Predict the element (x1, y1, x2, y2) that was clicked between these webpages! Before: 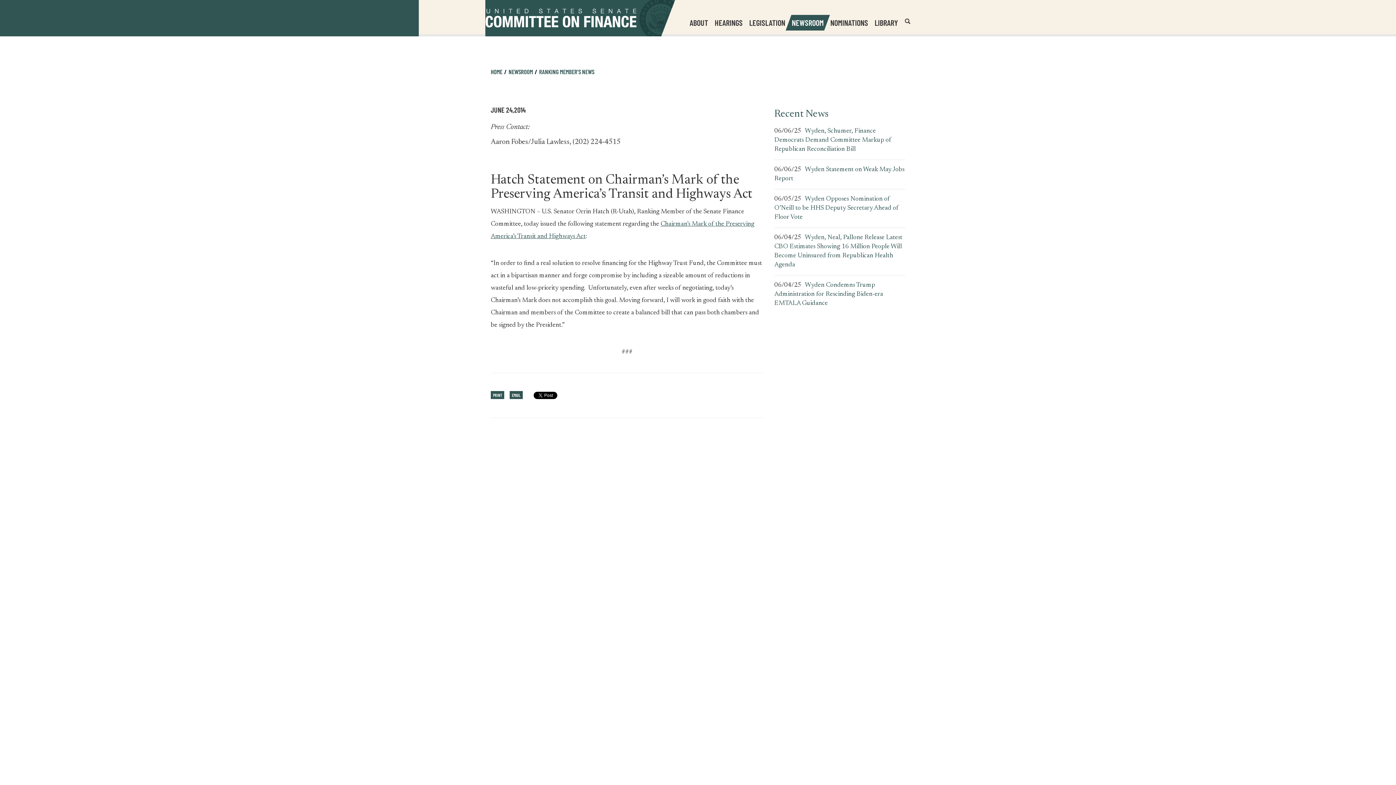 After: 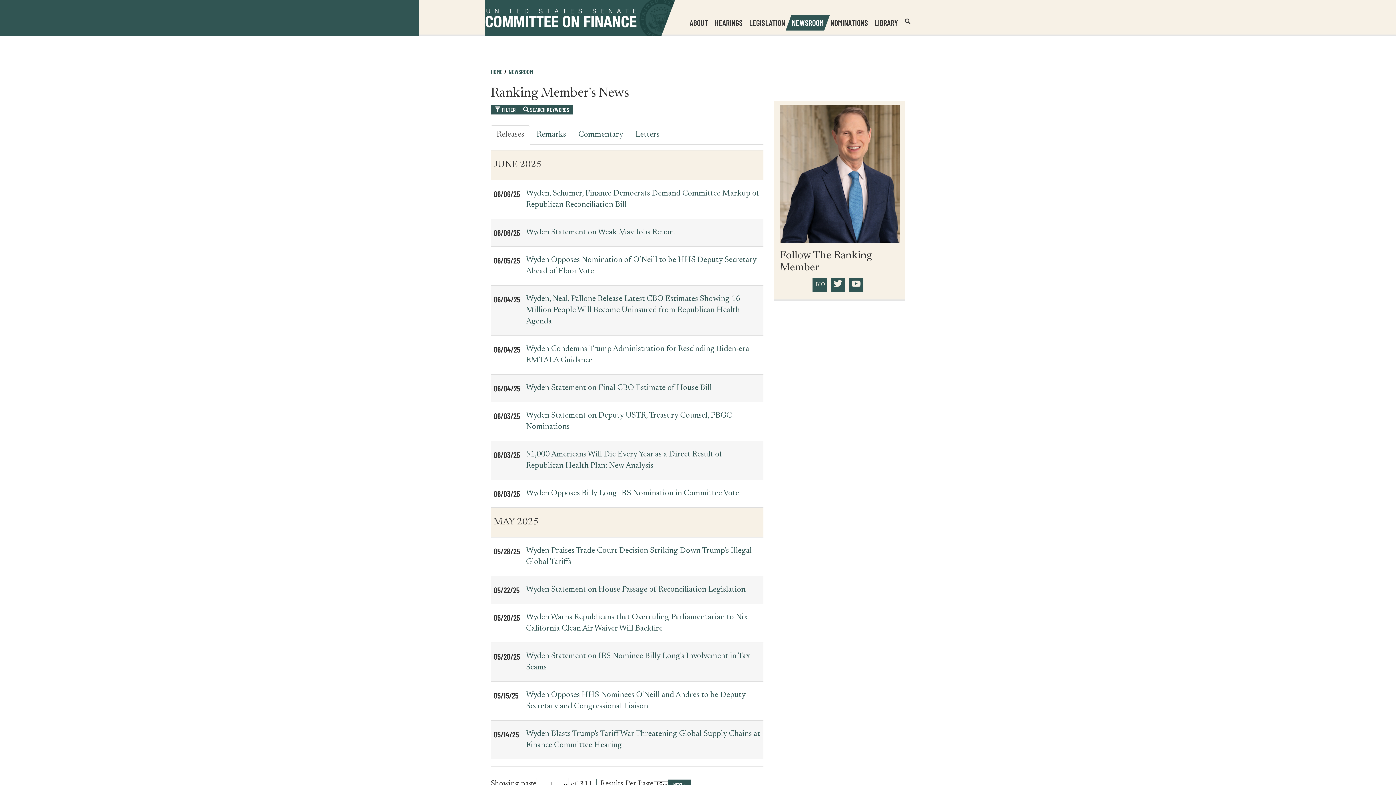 Action: bbox: (539, 68, 594, 75) label: RANKING MEMBER'S NEWS